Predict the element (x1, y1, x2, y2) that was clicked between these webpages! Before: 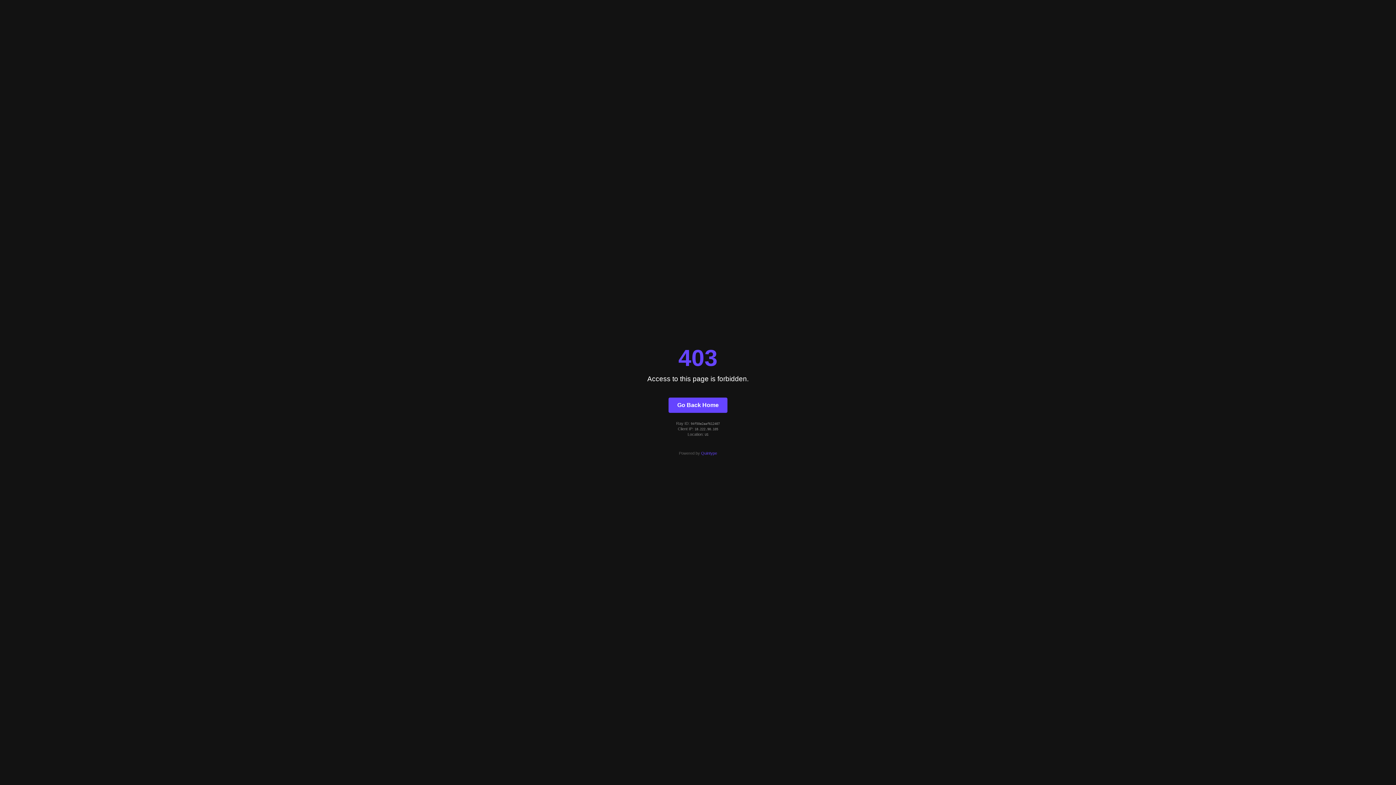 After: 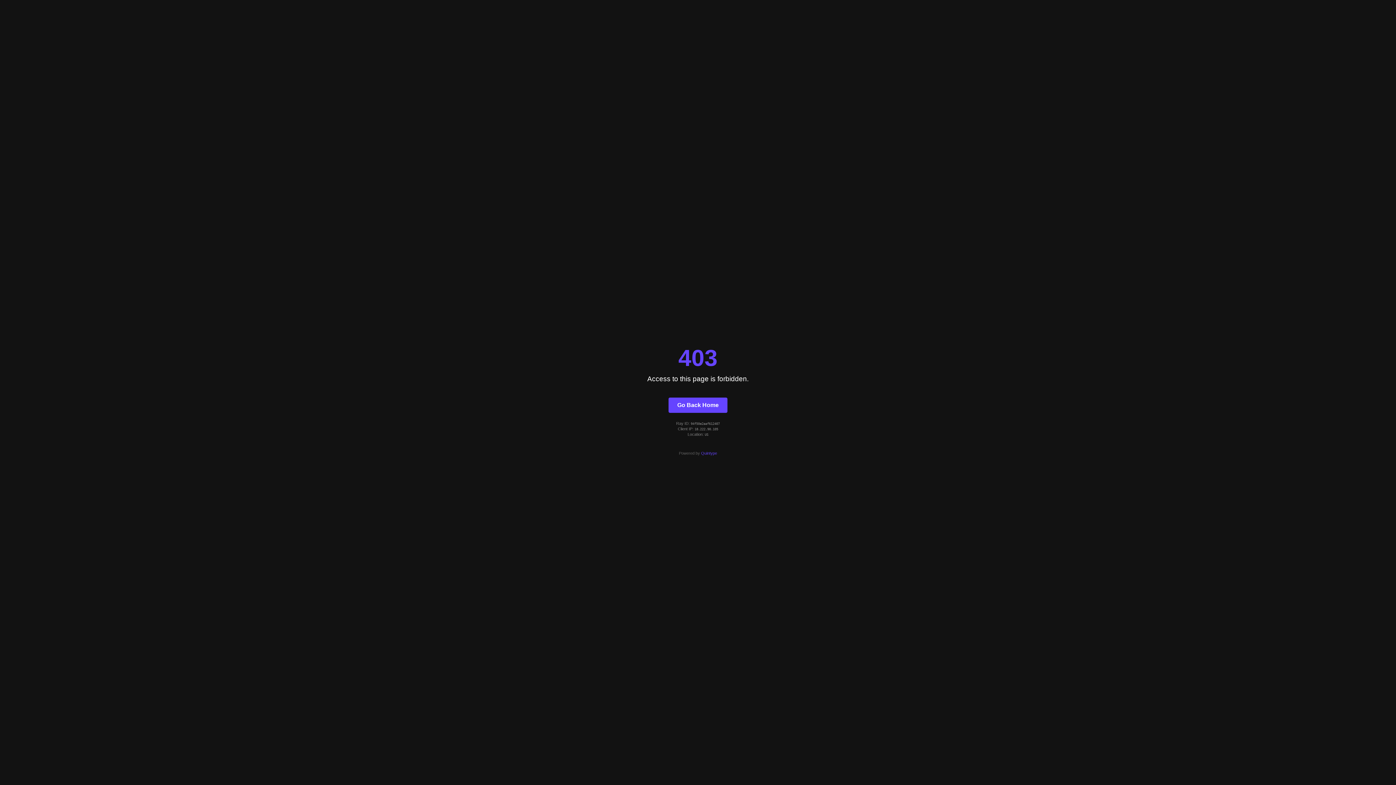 Action: label: Quintype bbox: (701, 451, 717, 455)